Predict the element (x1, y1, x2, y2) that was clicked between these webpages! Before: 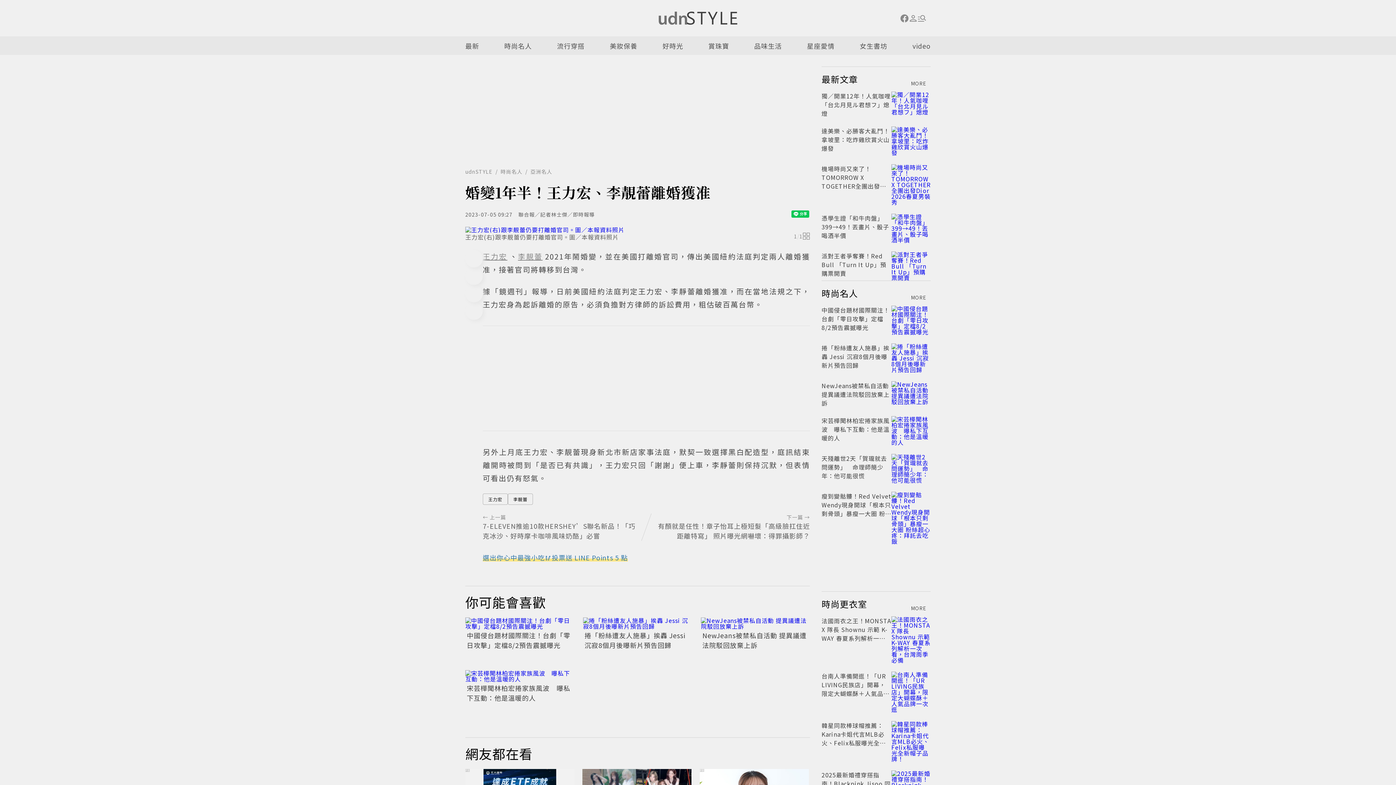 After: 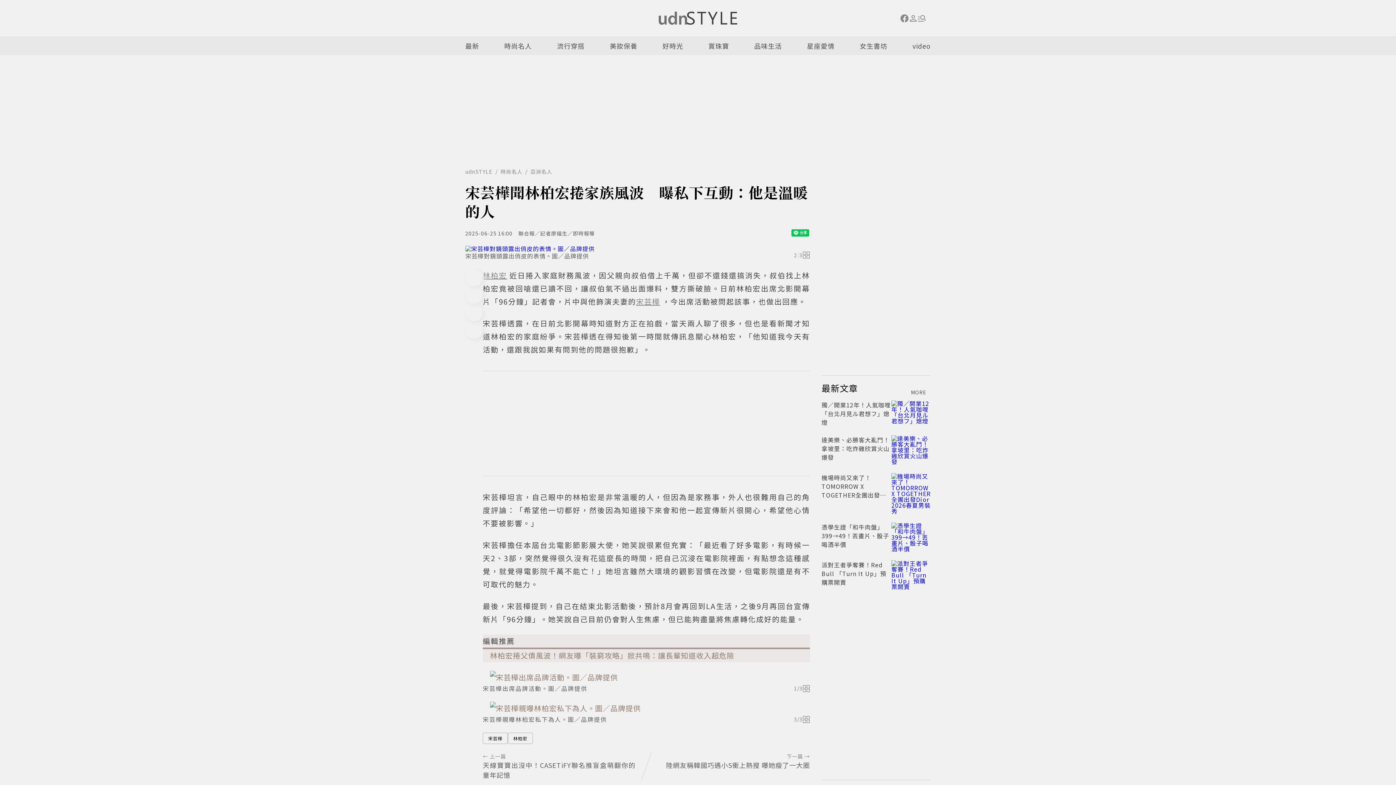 Action: bbox: (466, 683, 570, 702) label: 宋芸樺聞林柏宏捲家族風波　曝私下互動：他是溫暖的人